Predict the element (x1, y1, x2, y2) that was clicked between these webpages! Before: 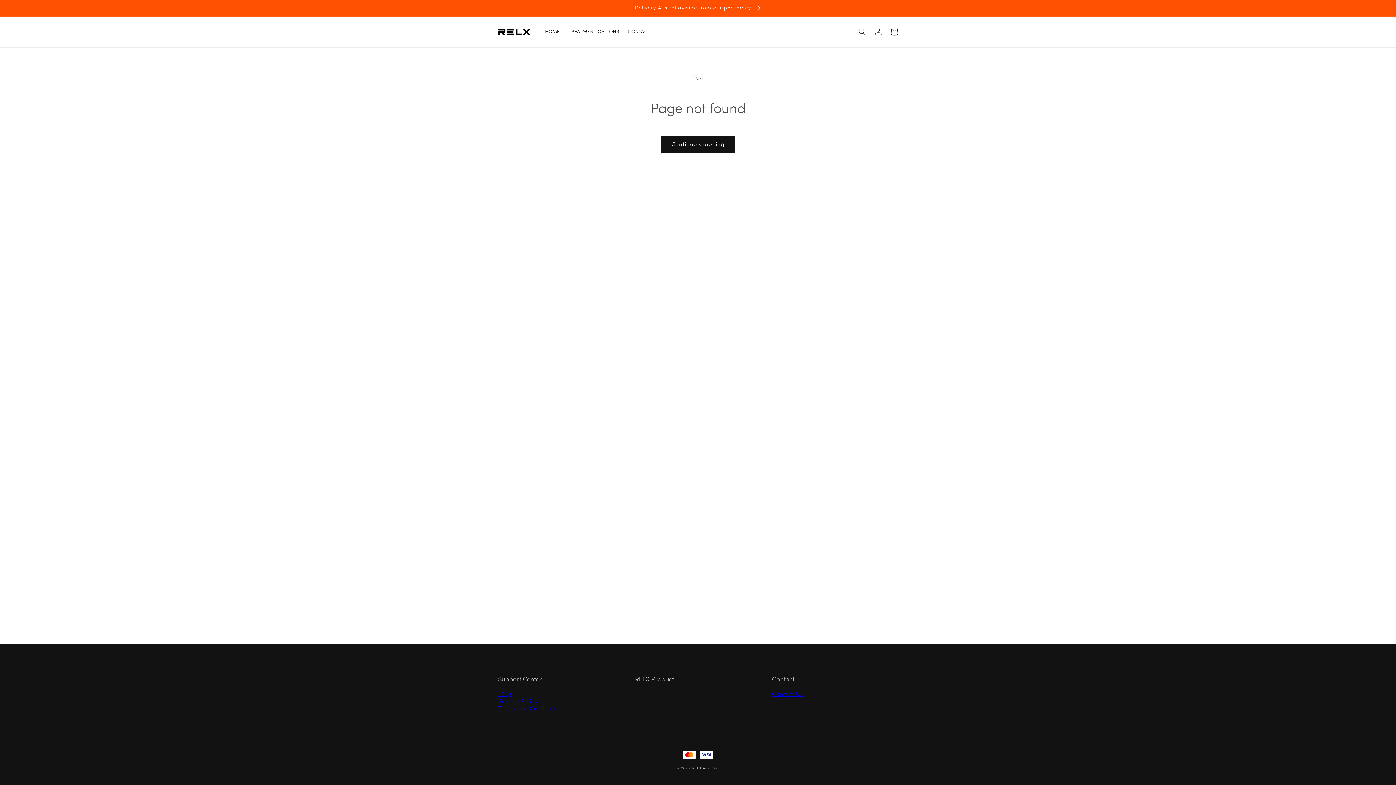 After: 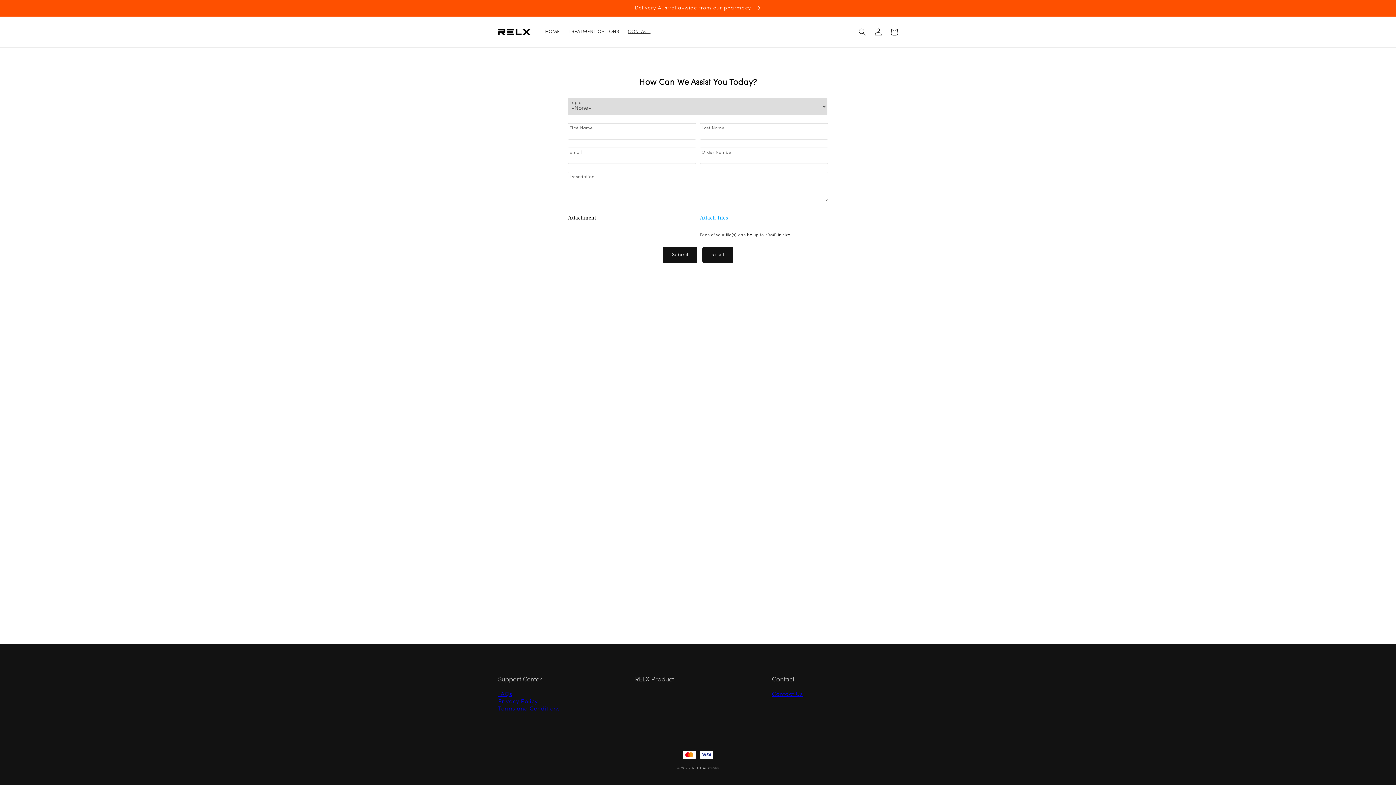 Action: bbox: (772, 691, 898, 698) label: Contact Us